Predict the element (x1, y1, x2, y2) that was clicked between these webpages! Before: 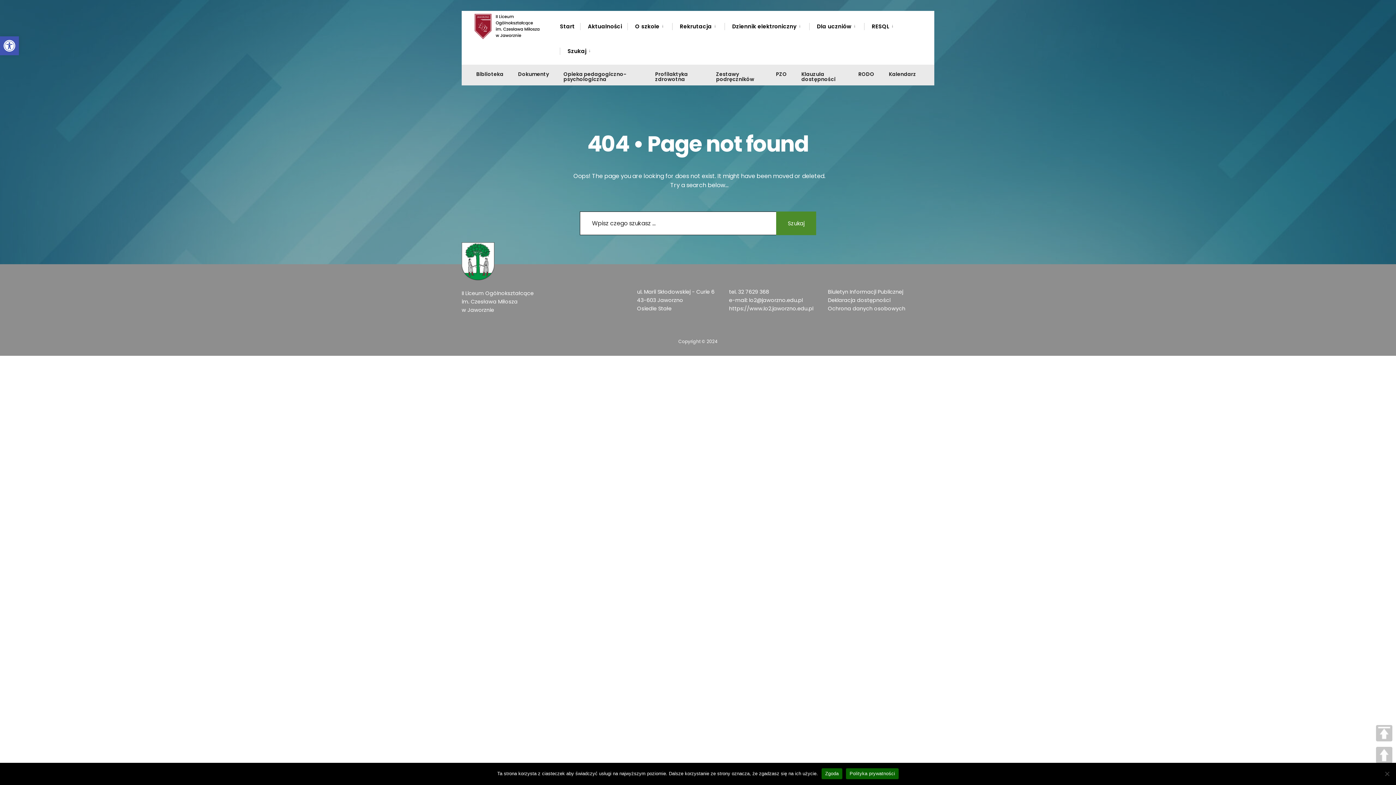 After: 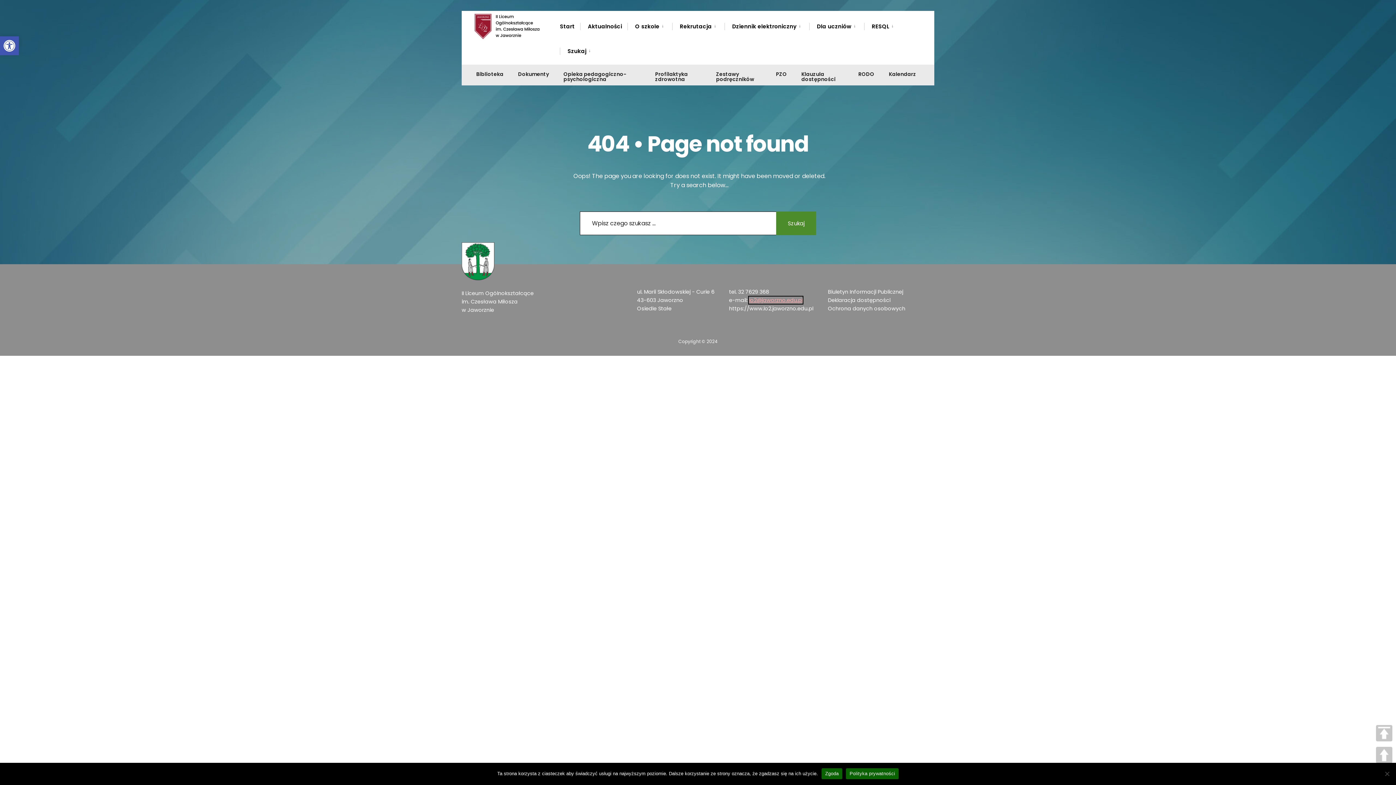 Action: label: lo2@jaworzno.edu.pl bbox: (749, 296, 803, 304)